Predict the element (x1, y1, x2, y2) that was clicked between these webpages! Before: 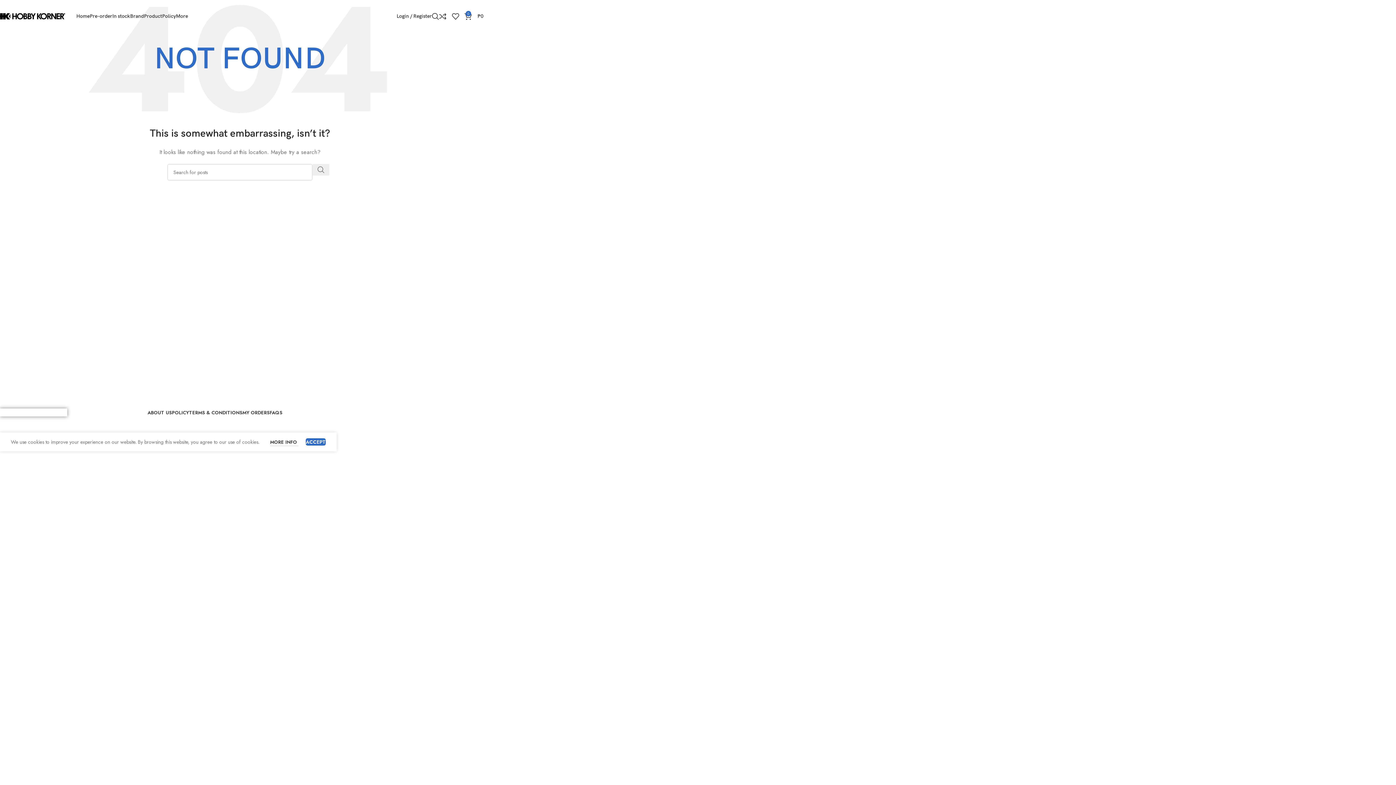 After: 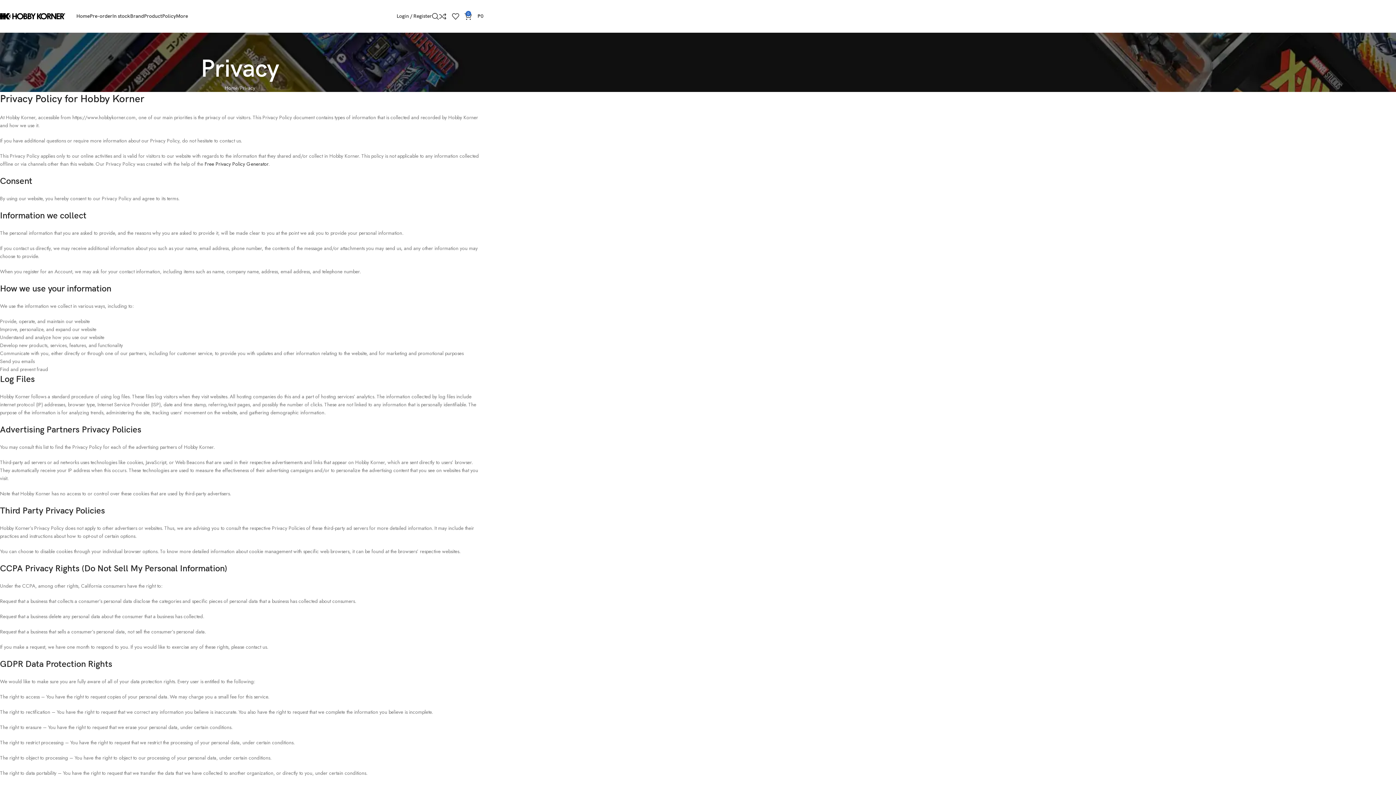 Action: label: POLICY bbox: (172, 405, 189, 420)